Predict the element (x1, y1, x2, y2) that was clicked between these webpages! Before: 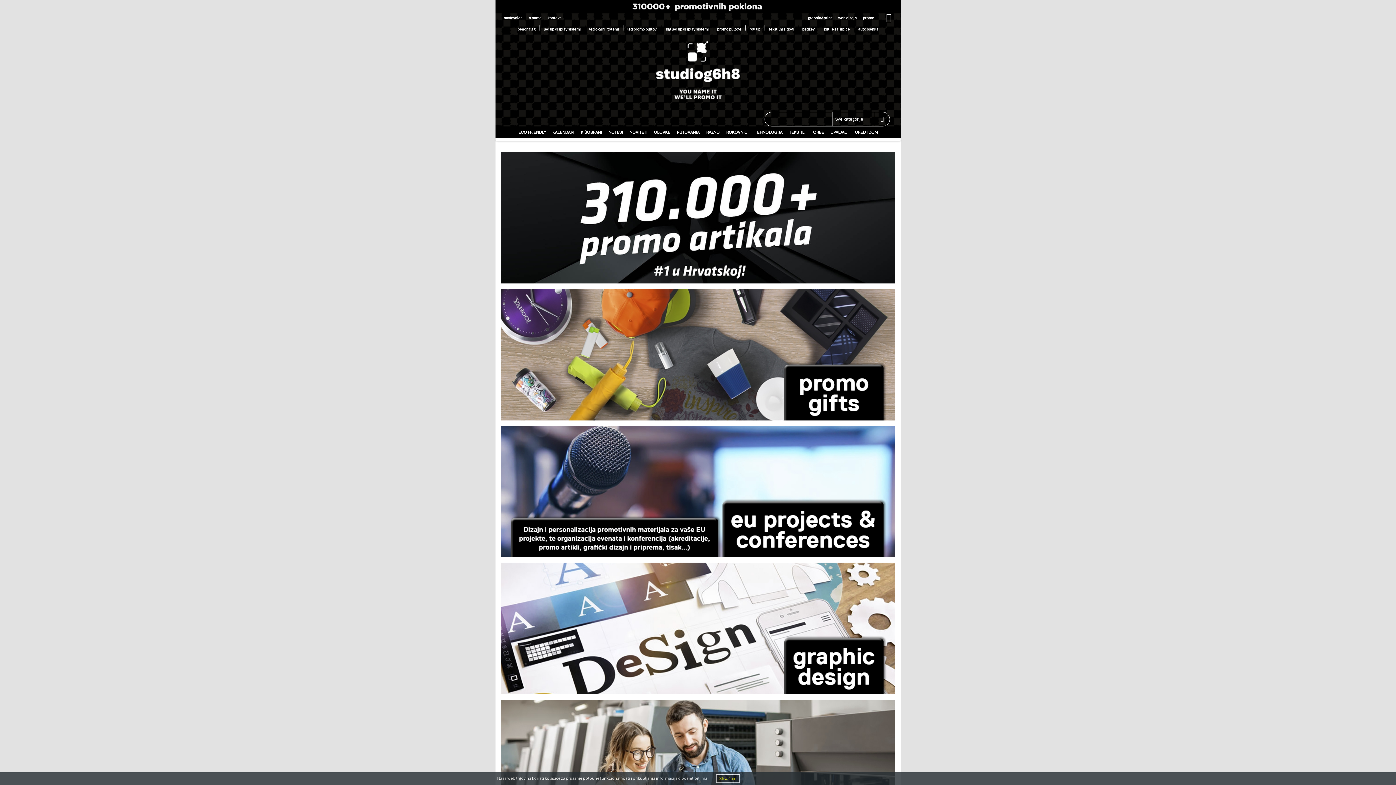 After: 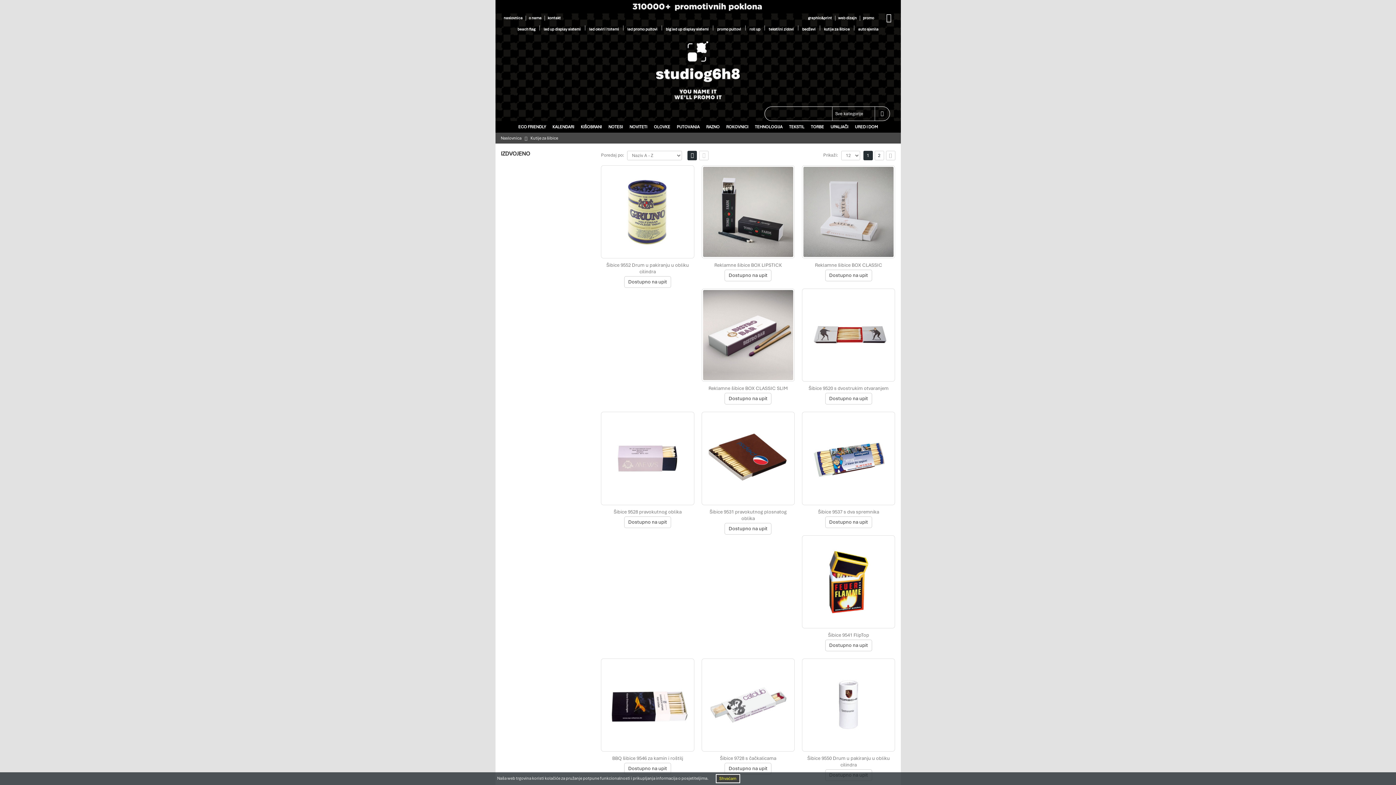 Action: bbox: (824, 27, 850, 31) label: kutije za šibice